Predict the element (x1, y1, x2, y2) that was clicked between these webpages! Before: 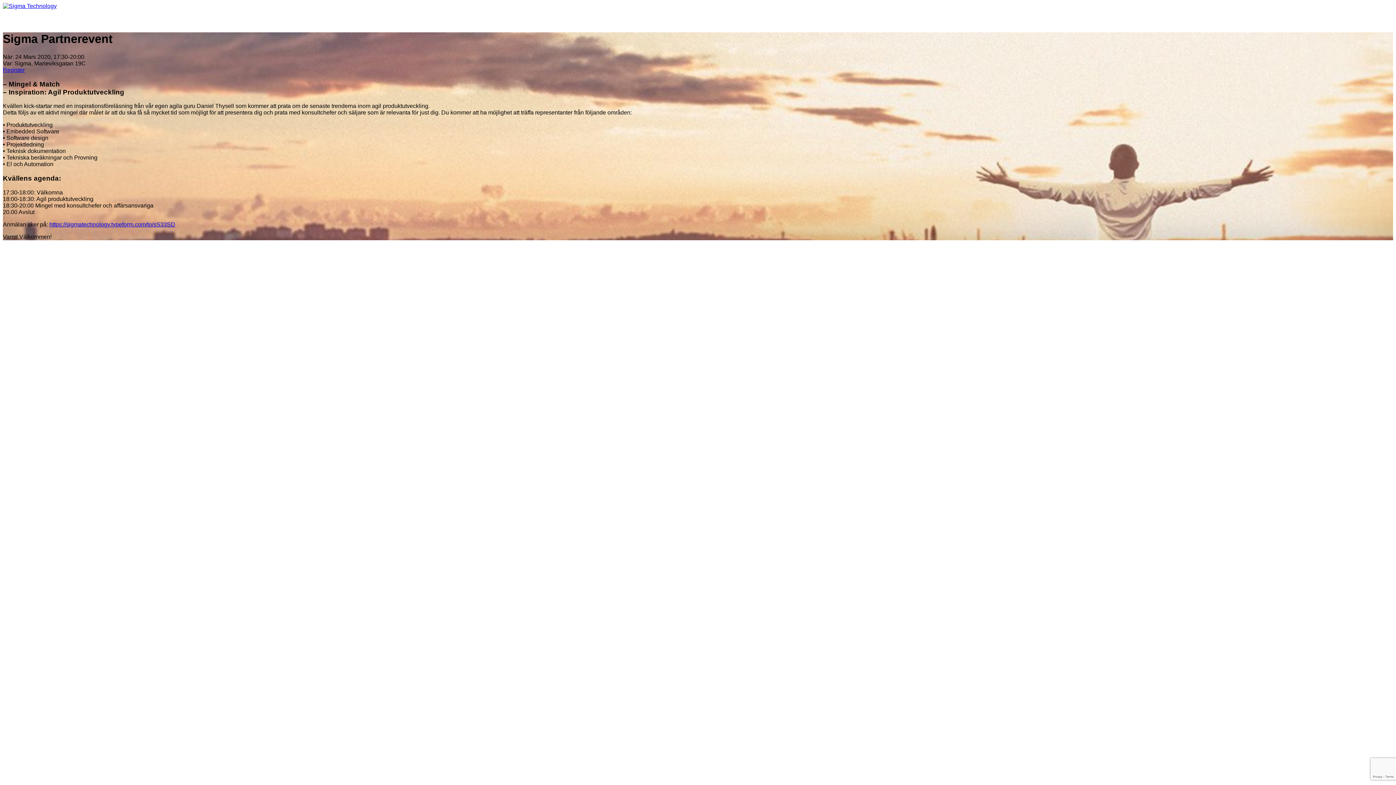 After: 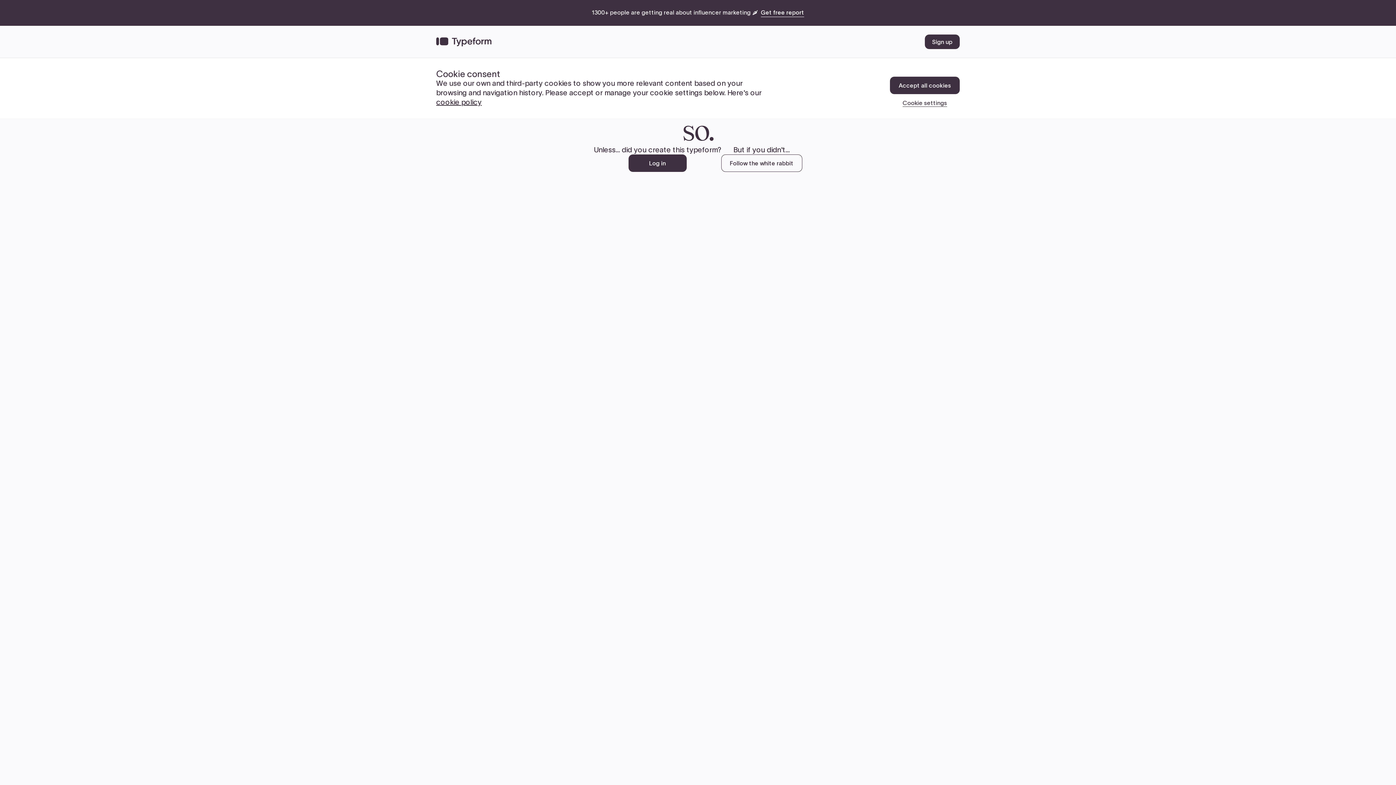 Action: label: https://sigmatechnology.typeform.com/to/sS33SD bbox: (49, 221, 175, 227)